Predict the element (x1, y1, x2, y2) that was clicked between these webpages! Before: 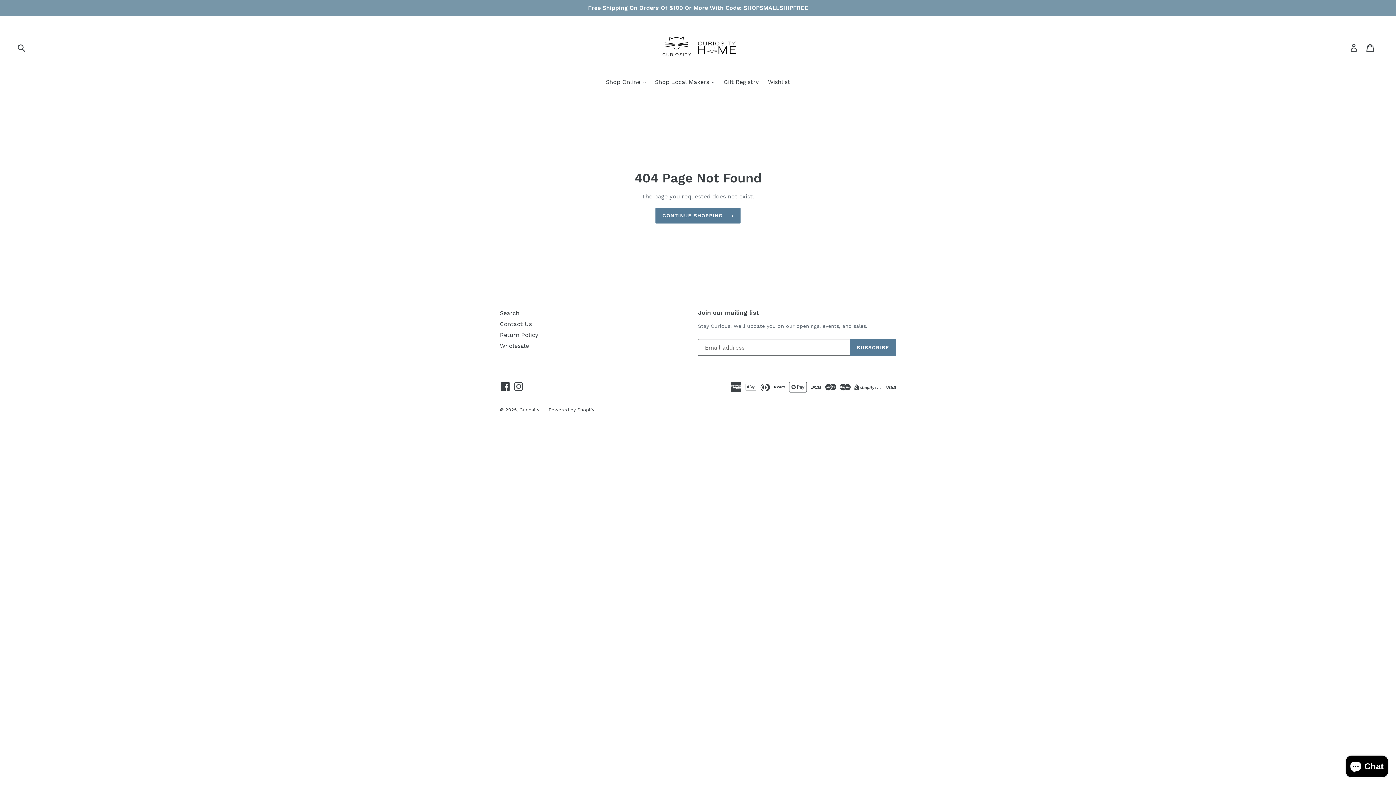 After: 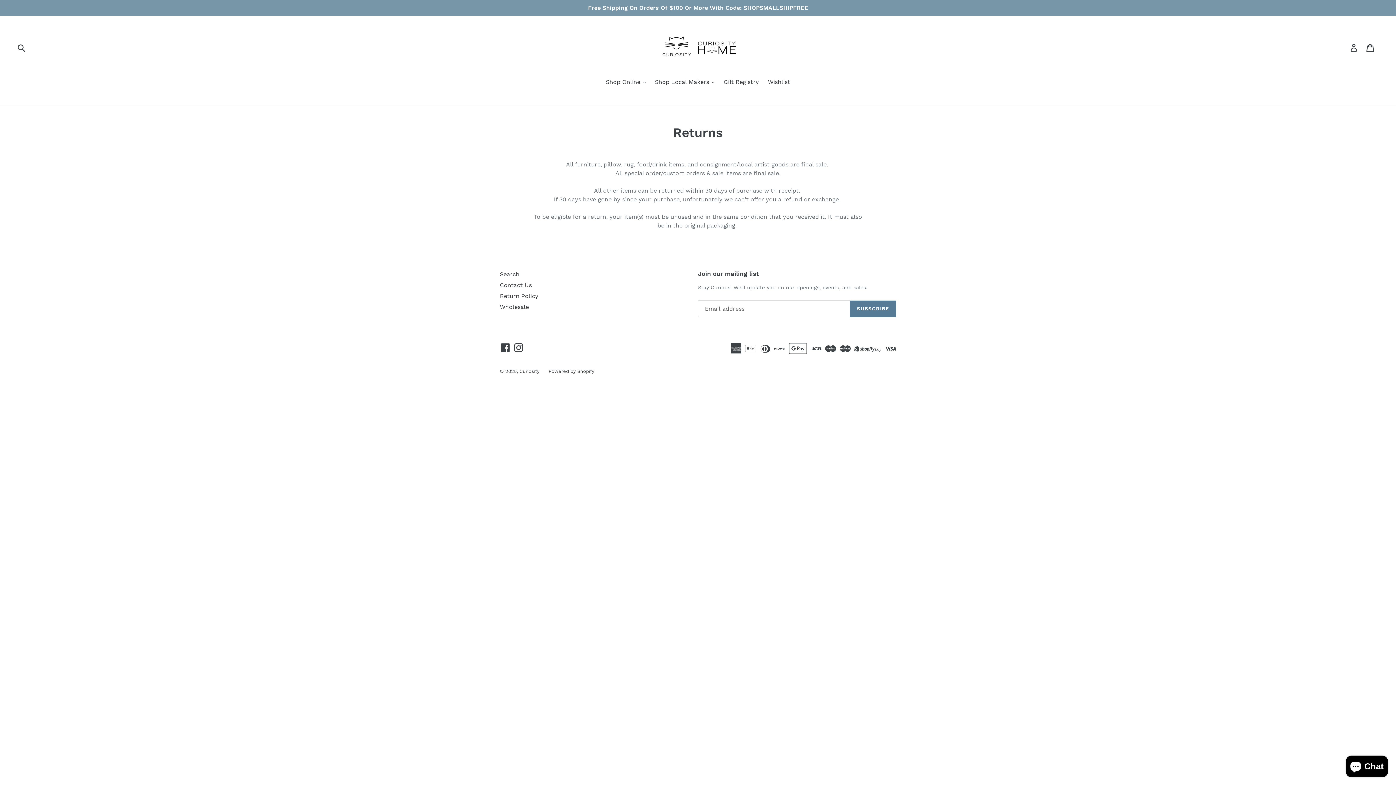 Action: label: Return Policy bbox: (500, 331, 538, 338)